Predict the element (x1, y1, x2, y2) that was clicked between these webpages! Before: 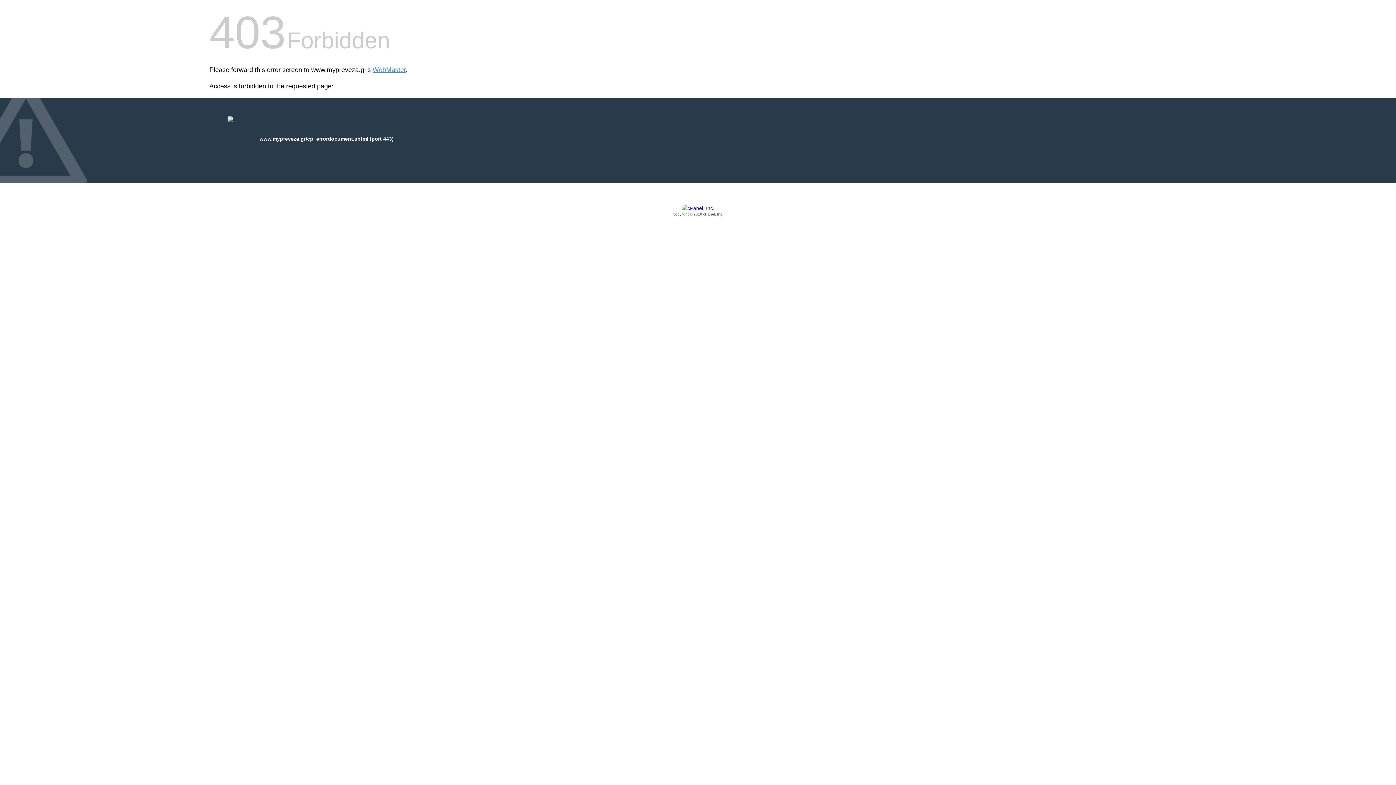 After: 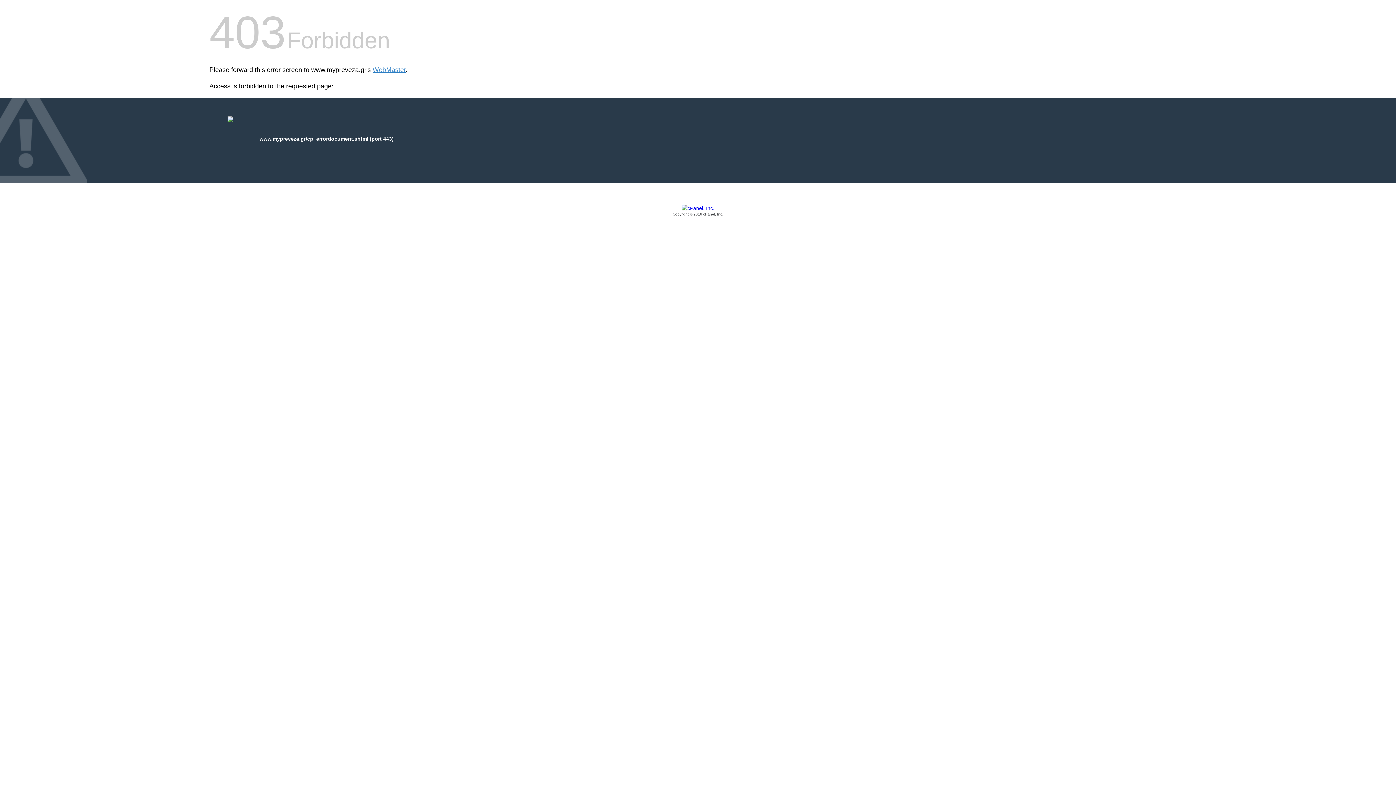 Action: bbox: (209, 205, 1186, 217) label: Copyright © 2016 cPanel, Inc.